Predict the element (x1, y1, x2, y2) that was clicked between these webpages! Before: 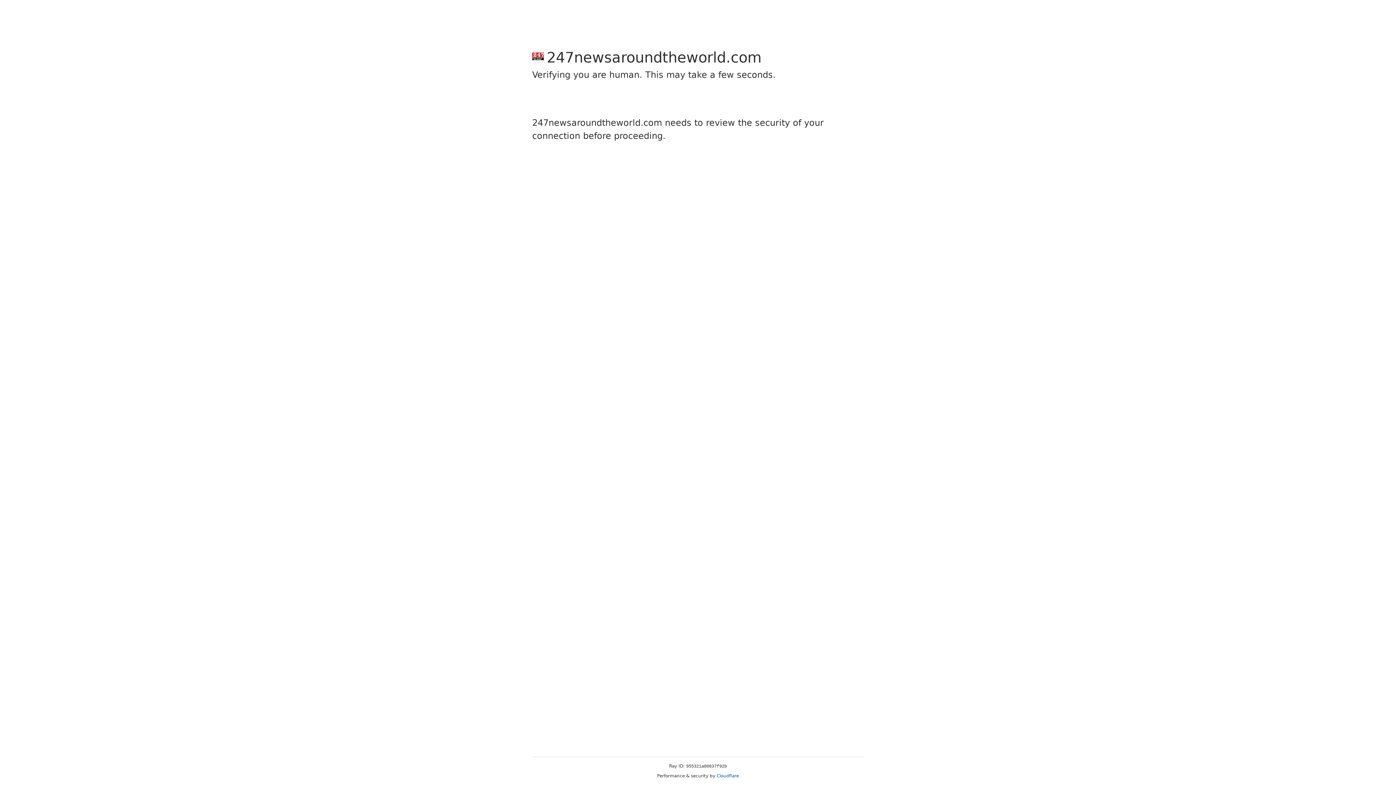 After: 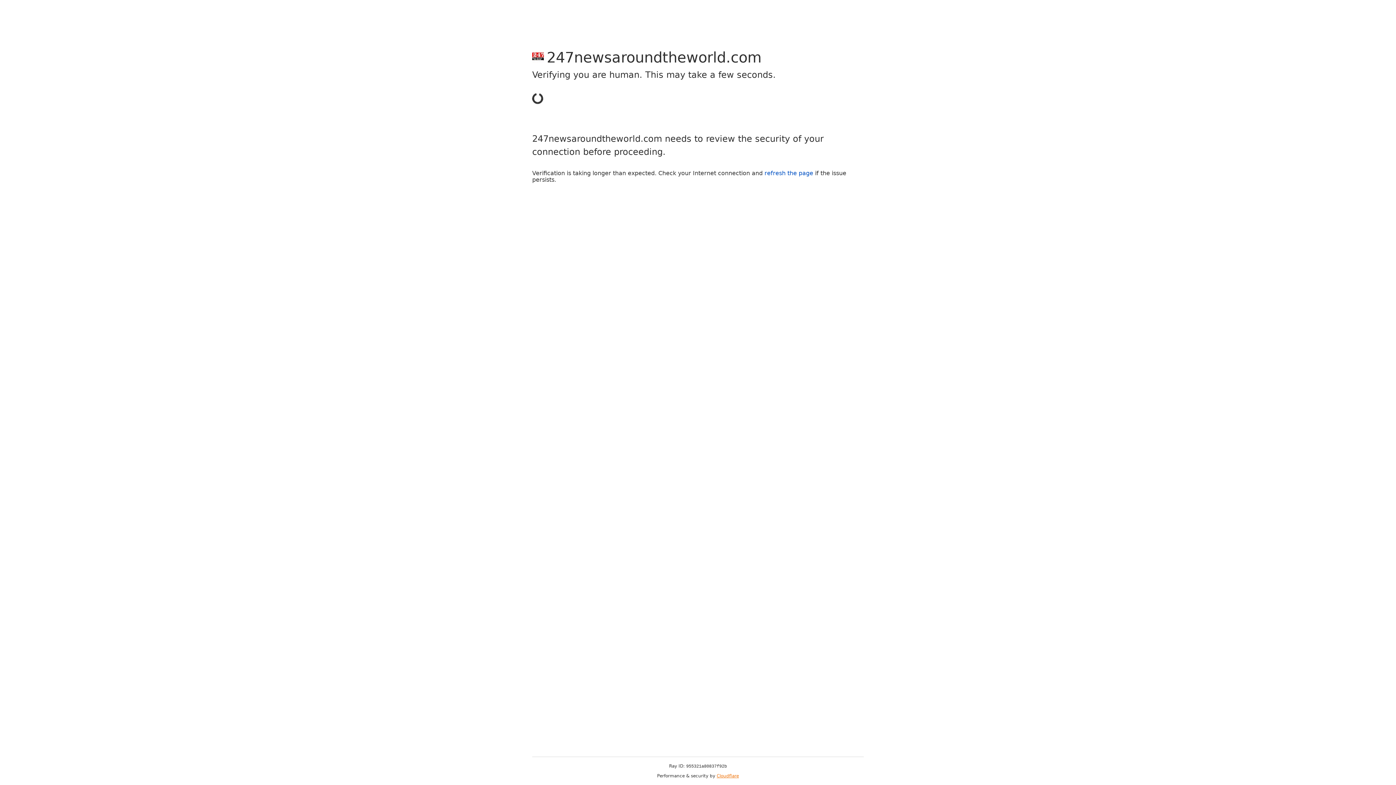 Action: bbox: (716, 773, 739, 778) label: Cloudflare